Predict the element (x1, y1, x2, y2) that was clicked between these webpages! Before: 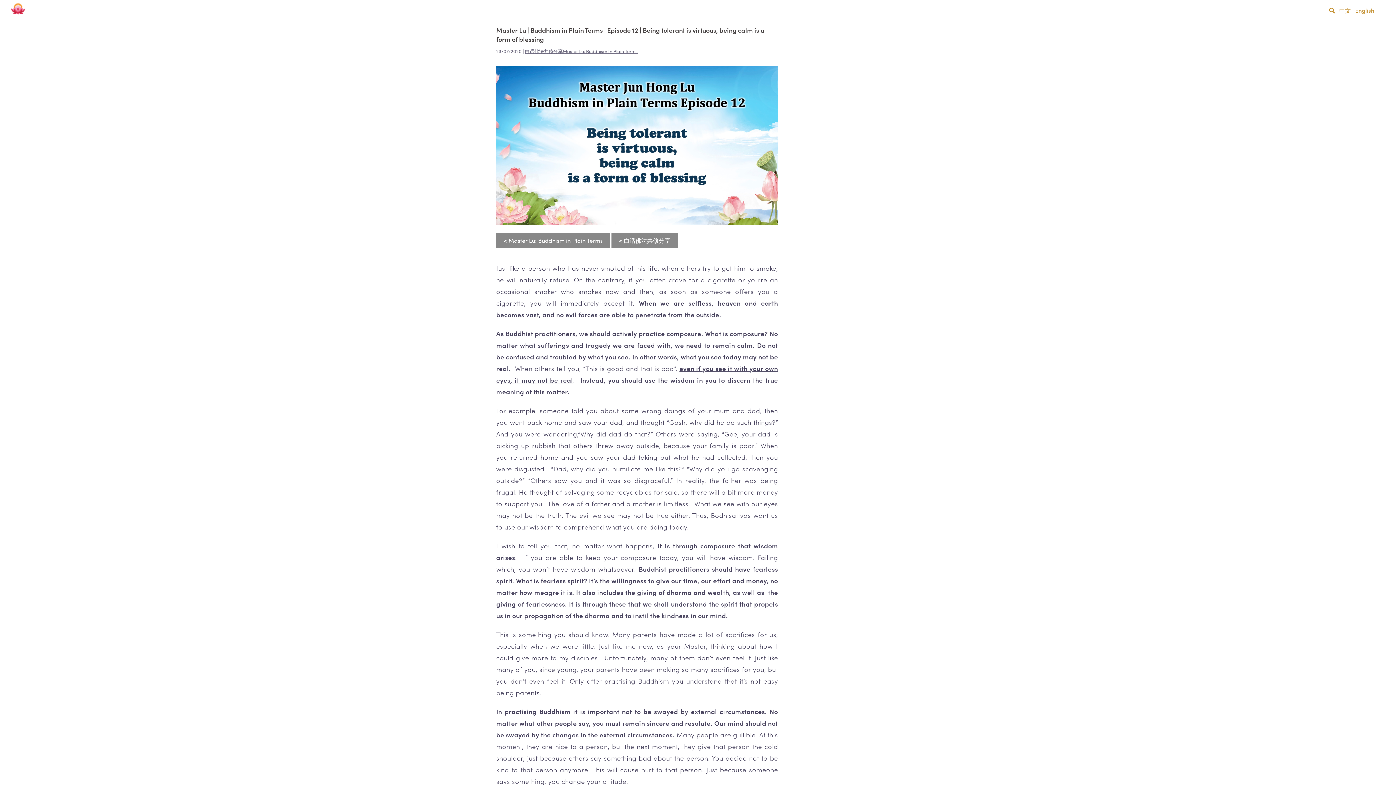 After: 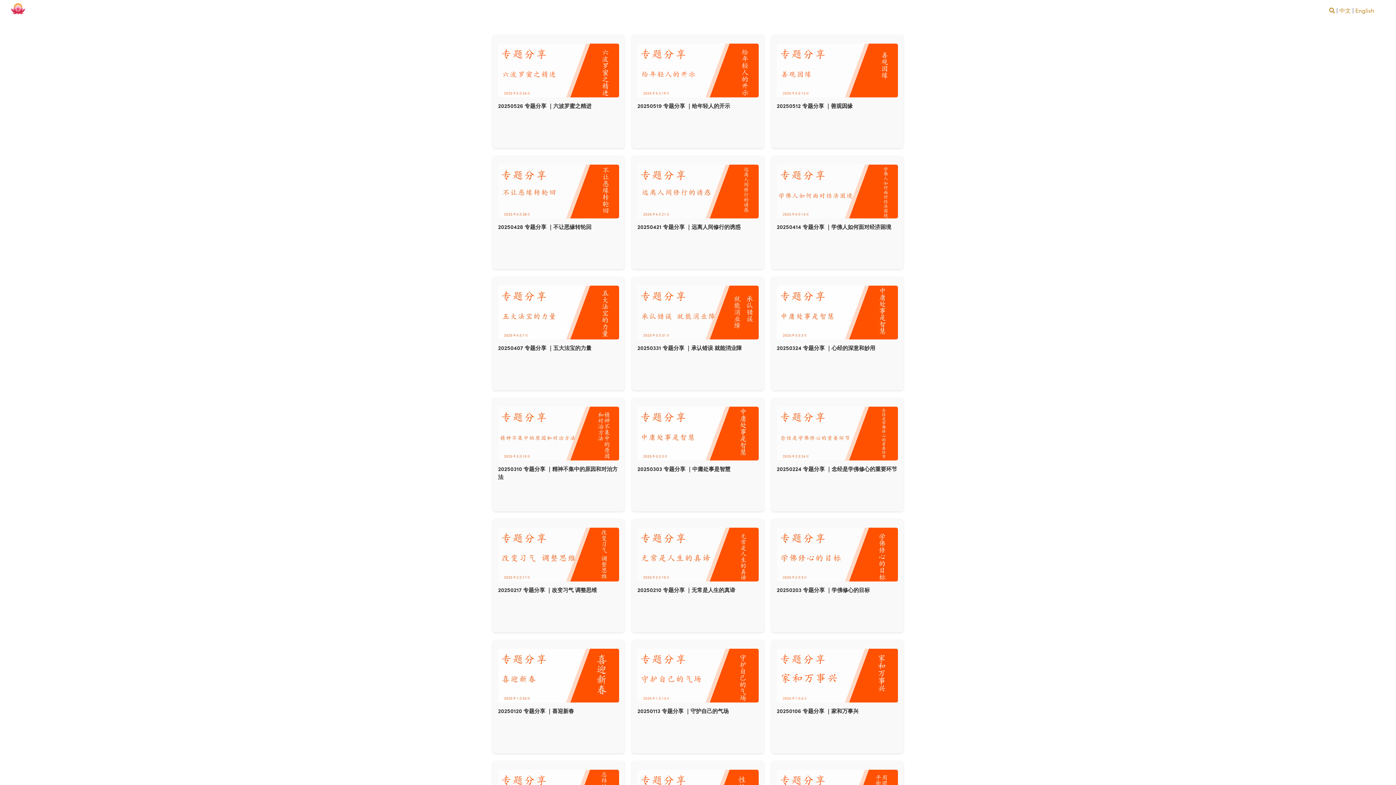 Action: bbox: (611, 232, 677, 247) label: < 白话佛法共修分享